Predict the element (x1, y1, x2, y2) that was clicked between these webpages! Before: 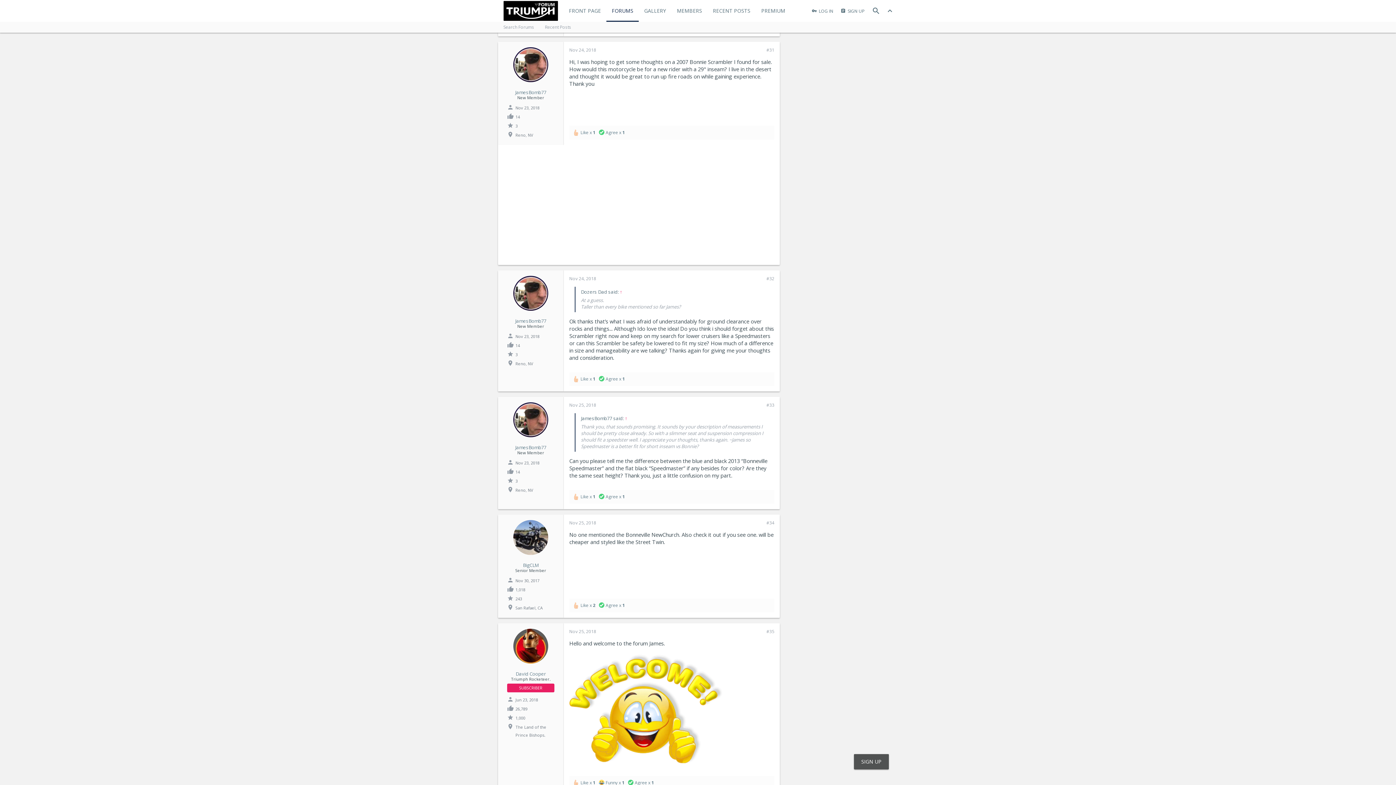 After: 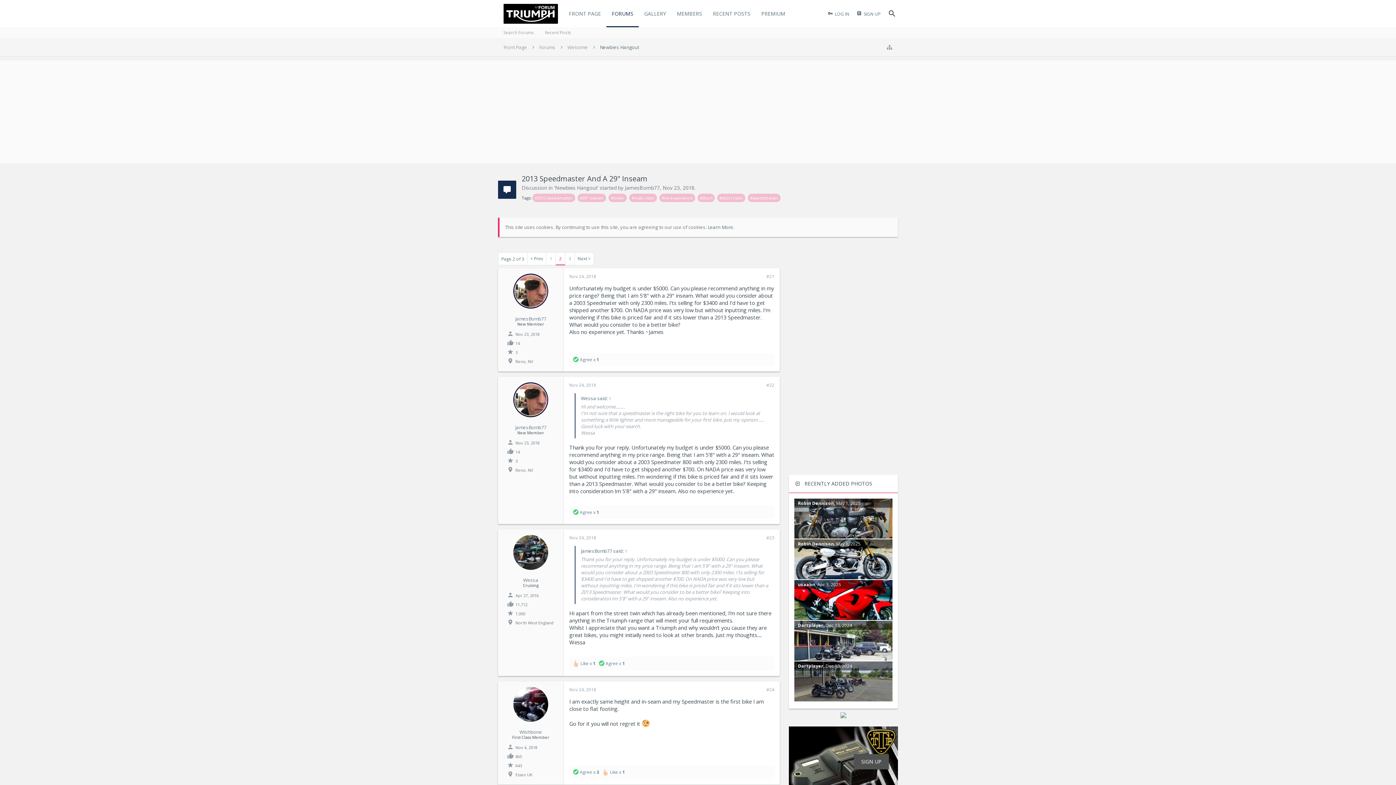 Action: bbox: (882, 0, 898, 21)